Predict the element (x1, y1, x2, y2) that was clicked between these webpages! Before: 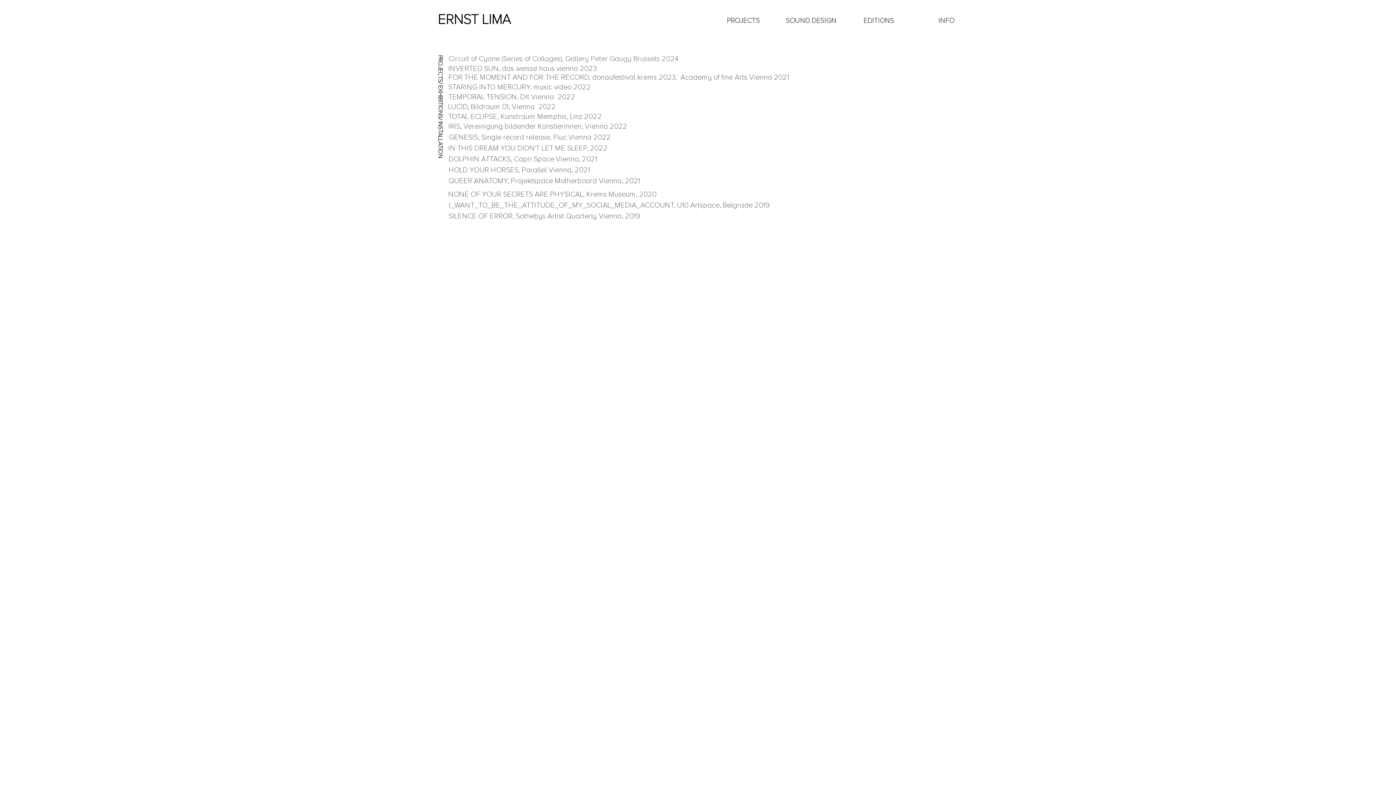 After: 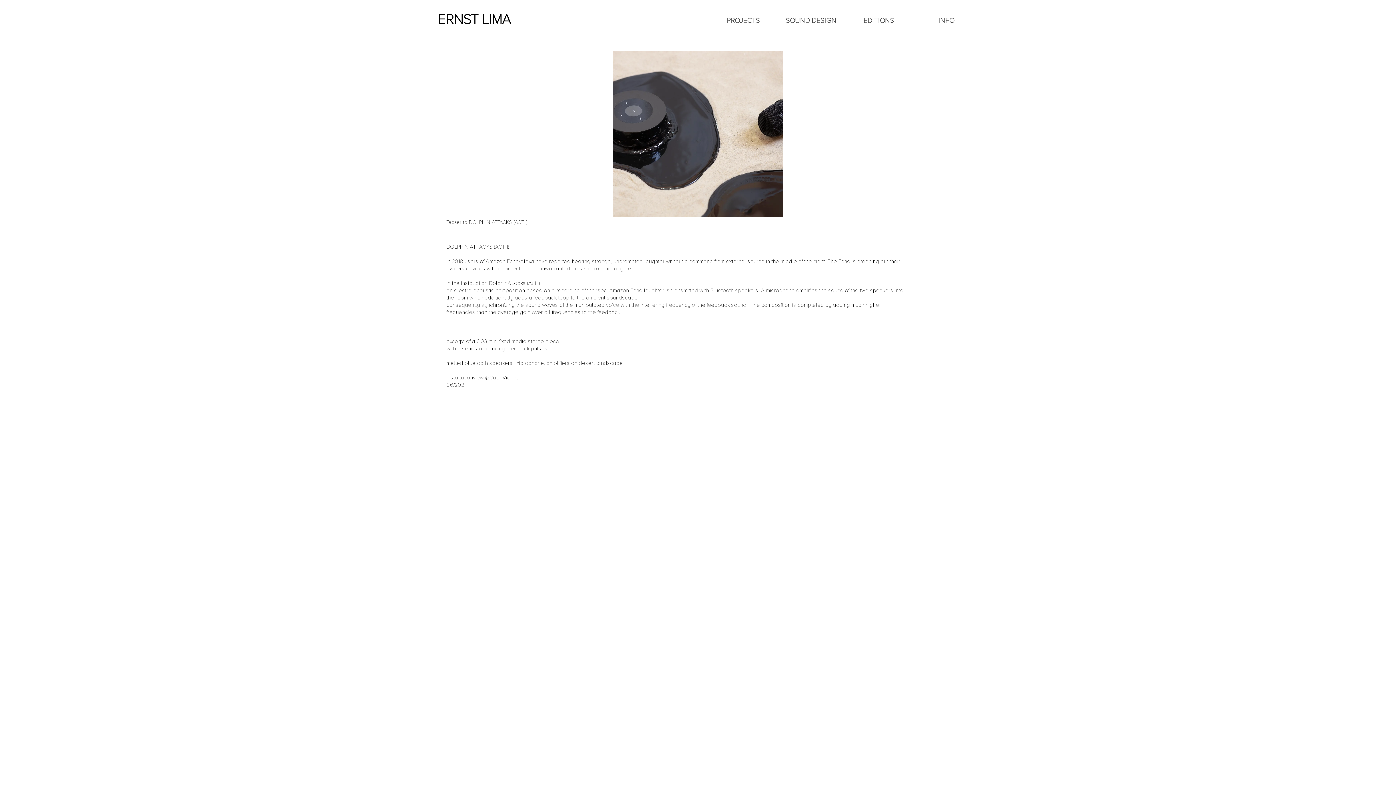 Action: bbox: (448, 153, 597, 163) label: DOLPHIN ATTACKS, Capri Space Vienna, 2021